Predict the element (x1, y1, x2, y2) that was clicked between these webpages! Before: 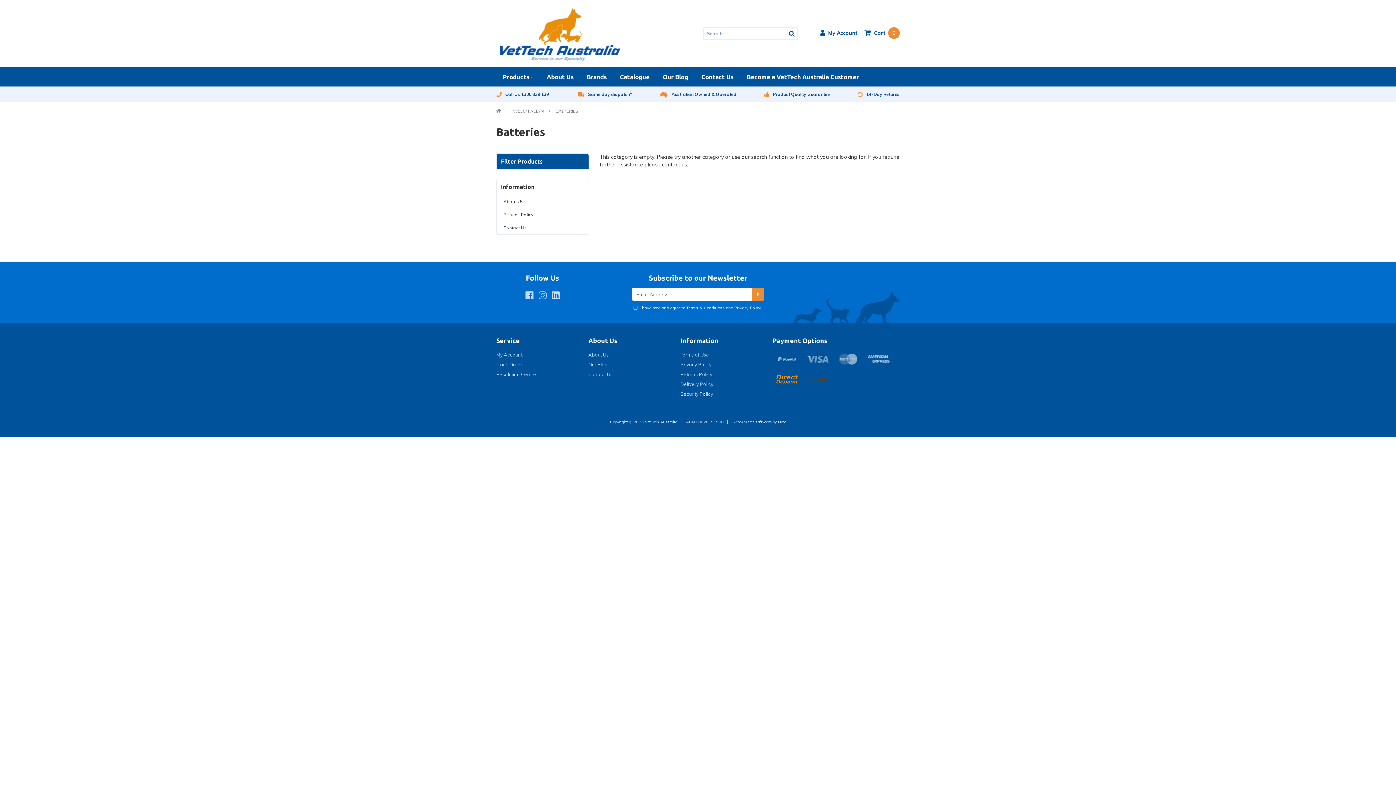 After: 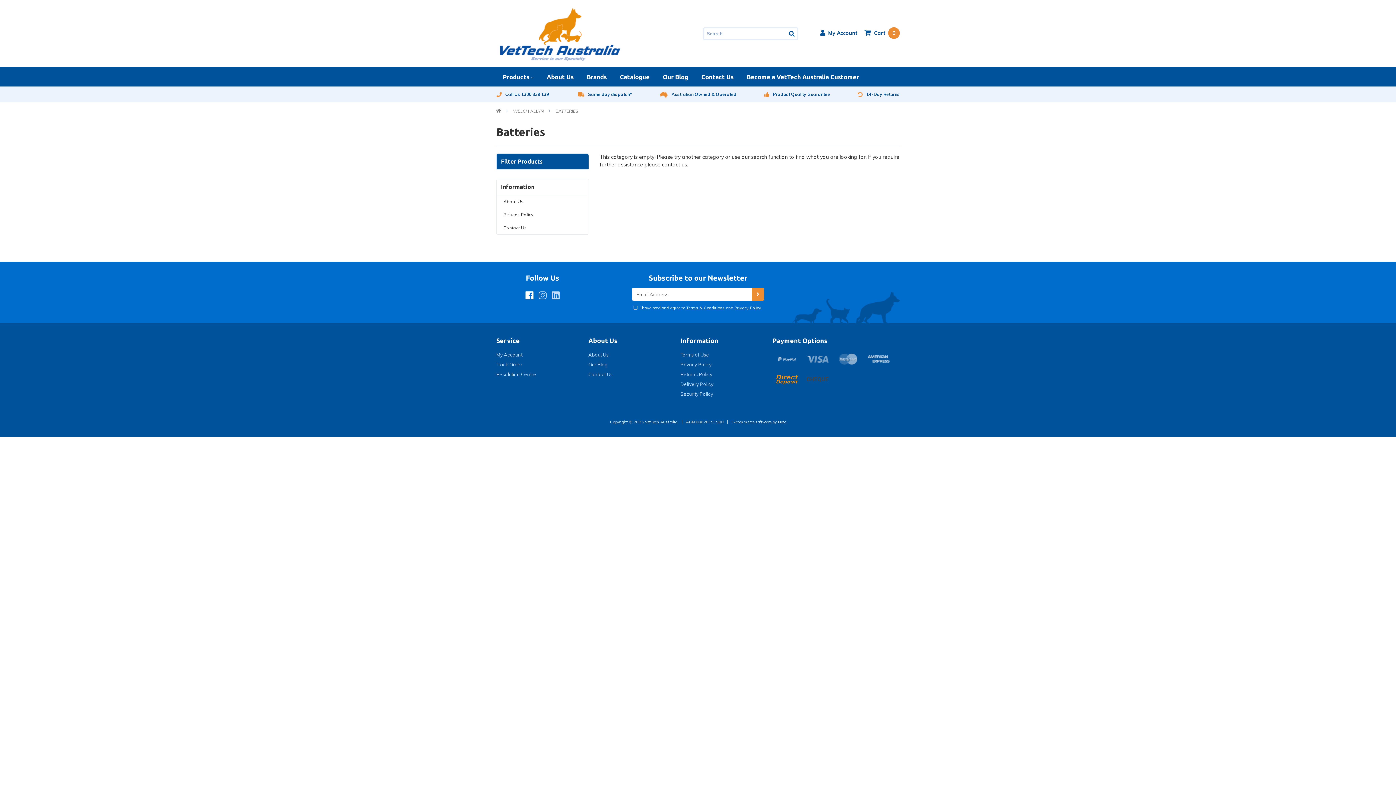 Action: label: Facebook bbox: (525, 289, 533, 301)